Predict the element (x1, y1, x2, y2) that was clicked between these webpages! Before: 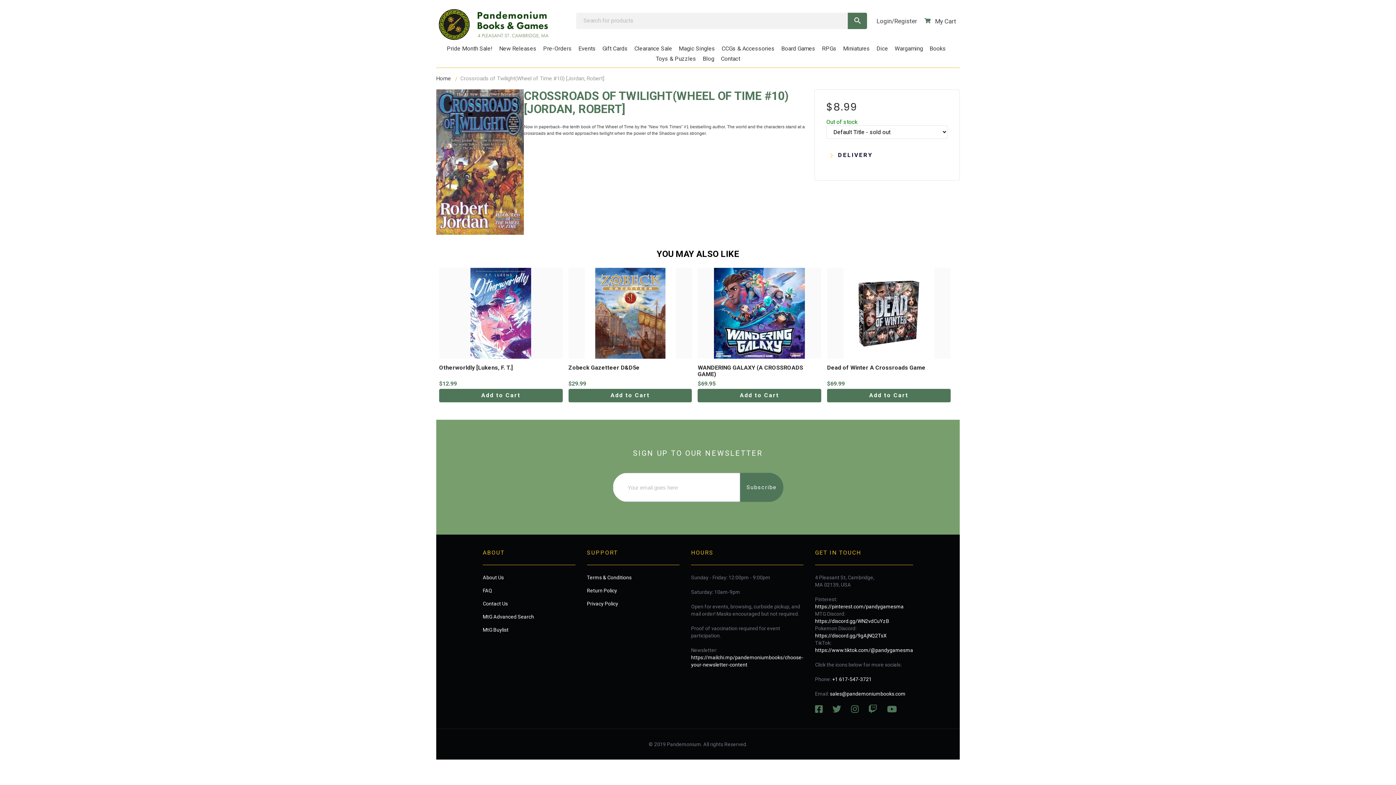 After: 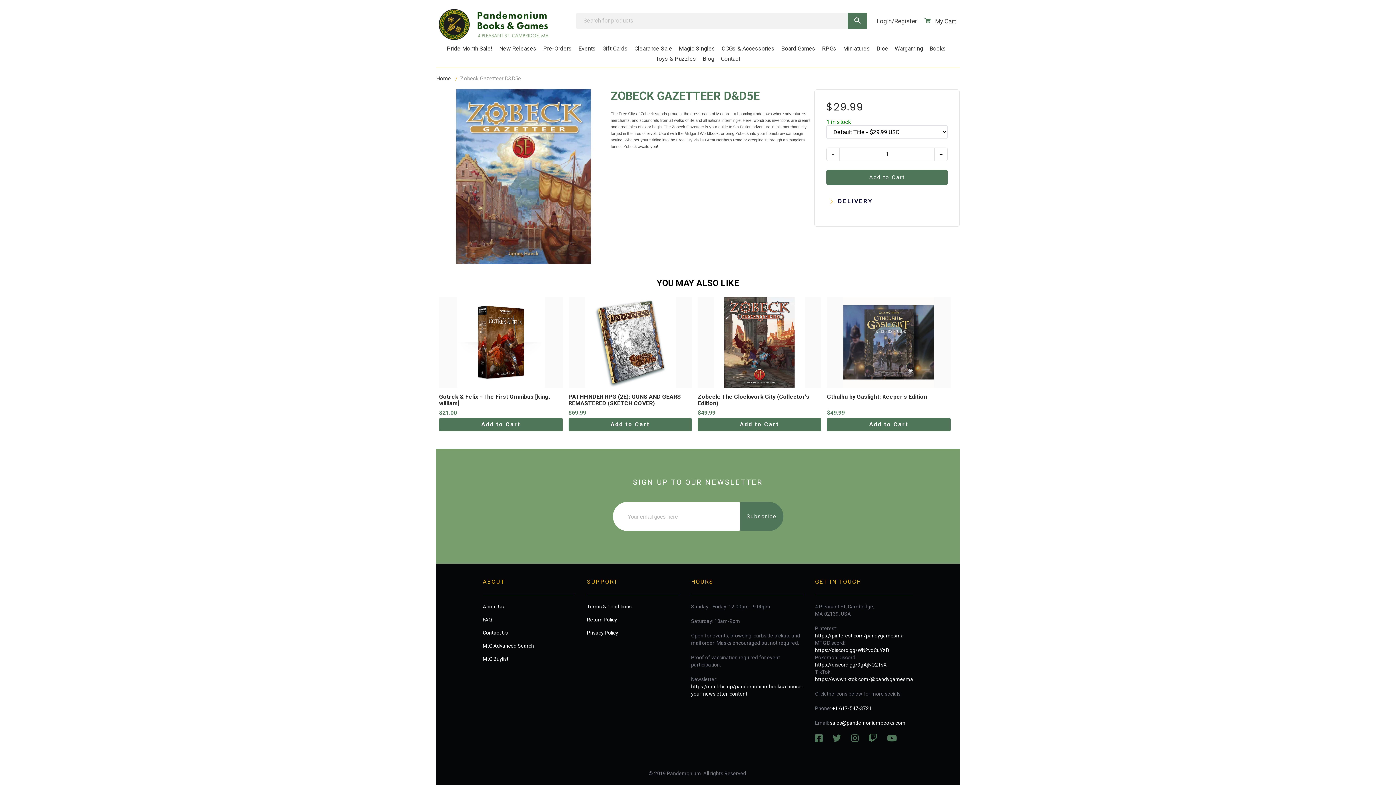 Action: label: Zobeck Gazetteer D&D5e bbox: (568, 364, 639, 371)